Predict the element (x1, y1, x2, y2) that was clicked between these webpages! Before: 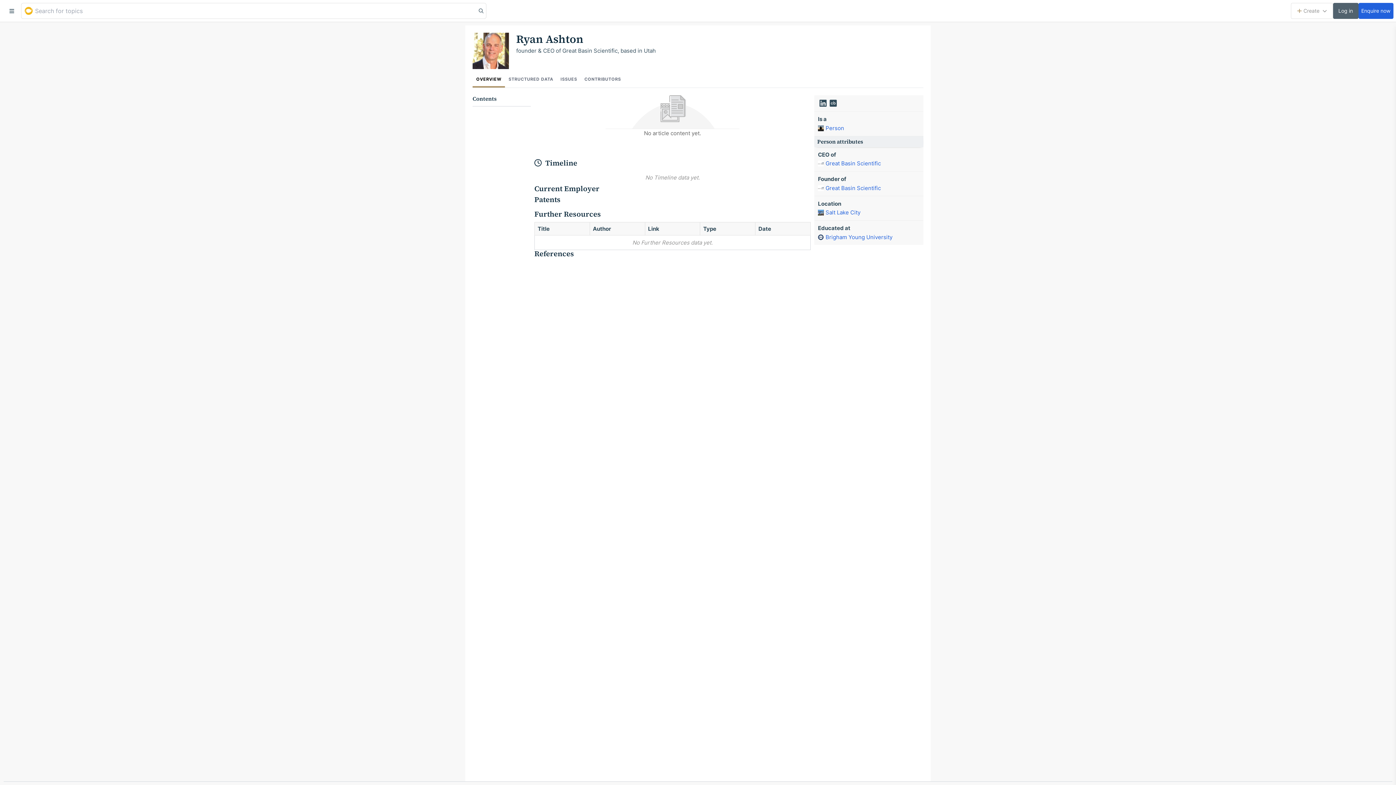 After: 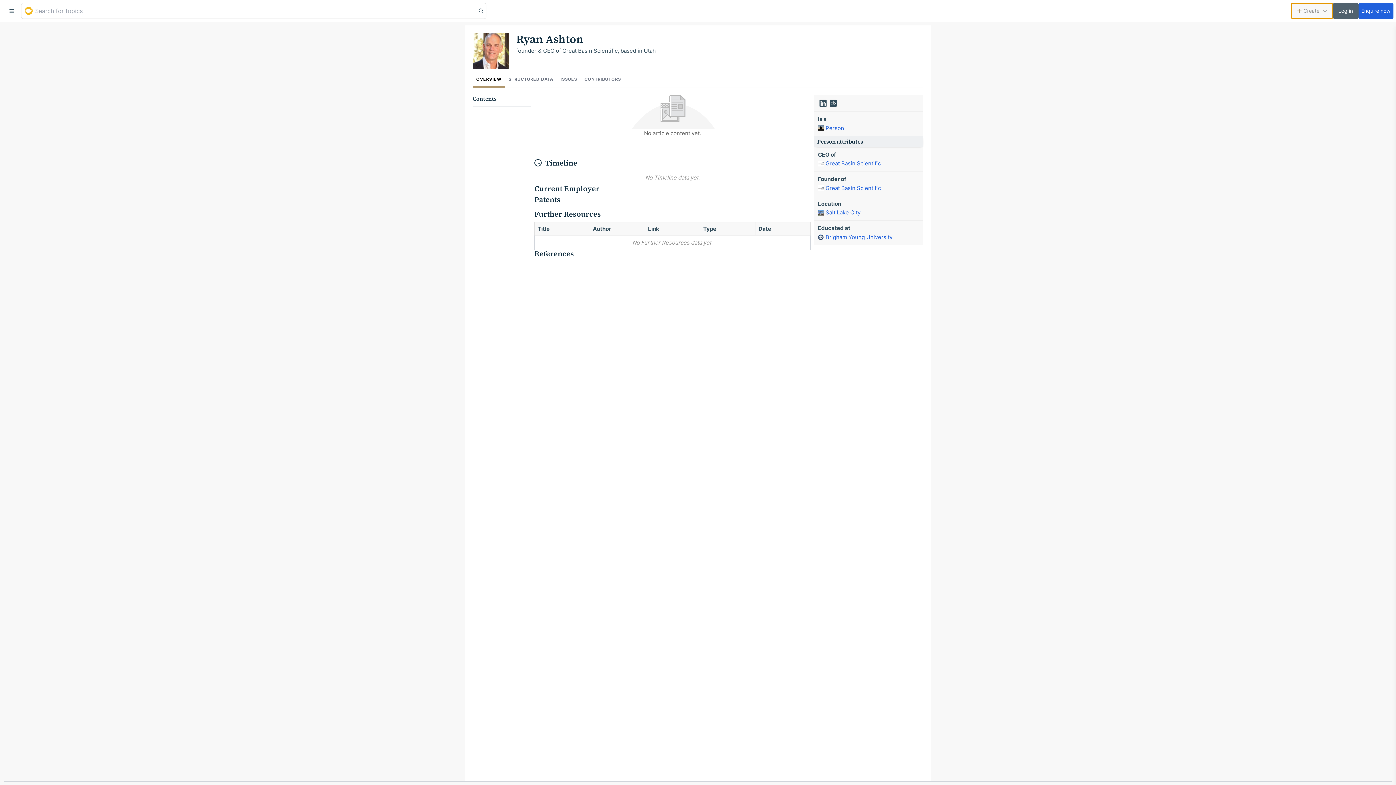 Action: label: Create bbox: (1291, 2, 1333, 18)